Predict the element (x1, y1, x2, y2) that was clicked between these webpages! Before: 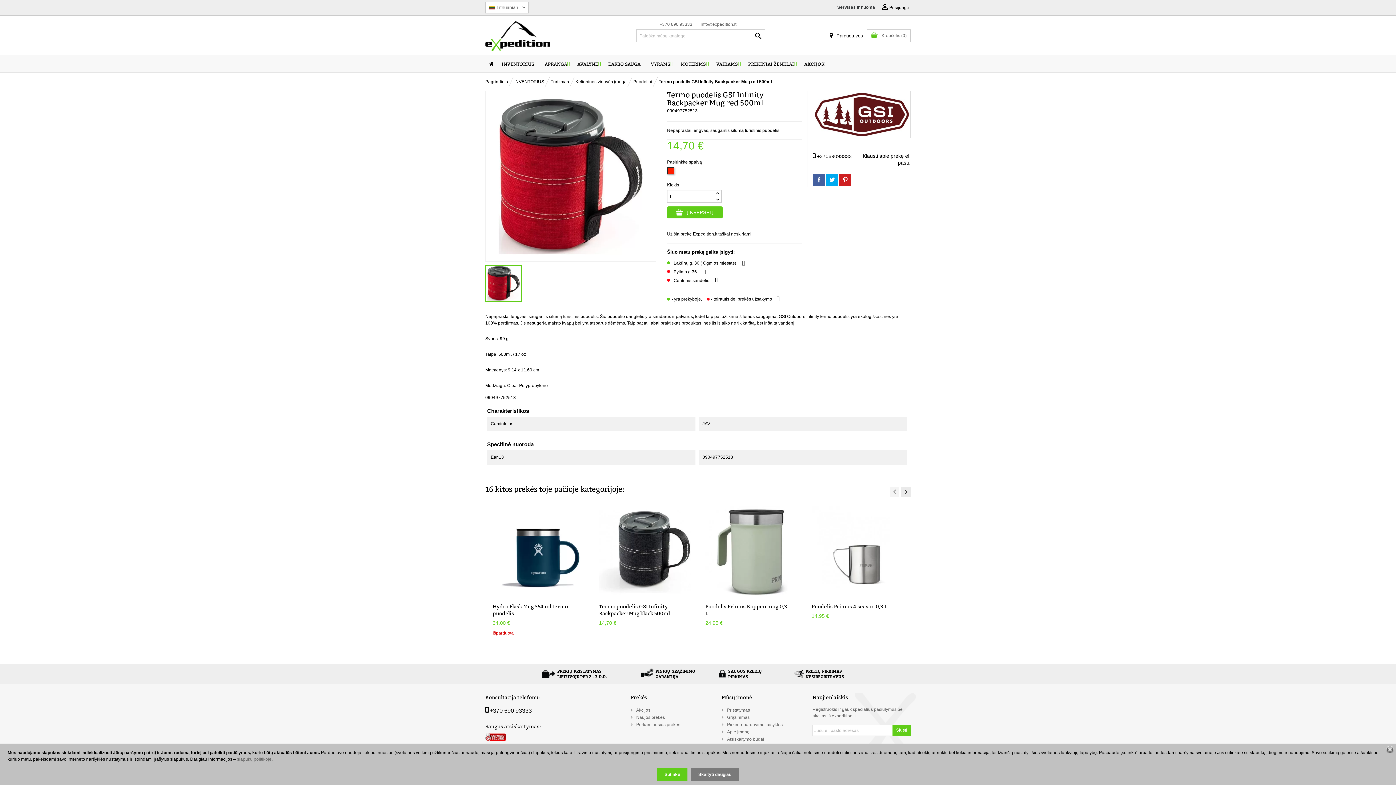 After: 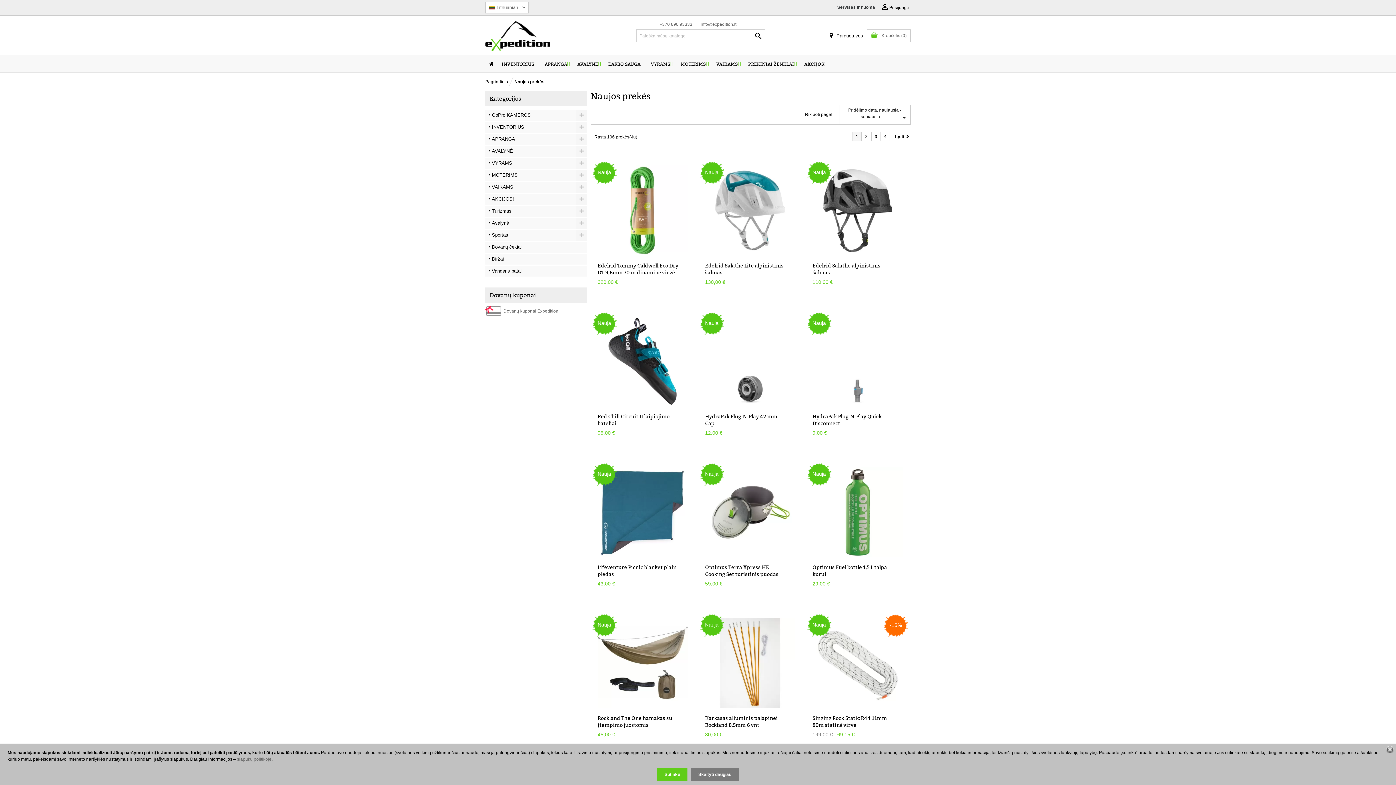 Action: bbox: (630, 715, 665, 720) label: Naujos prekės